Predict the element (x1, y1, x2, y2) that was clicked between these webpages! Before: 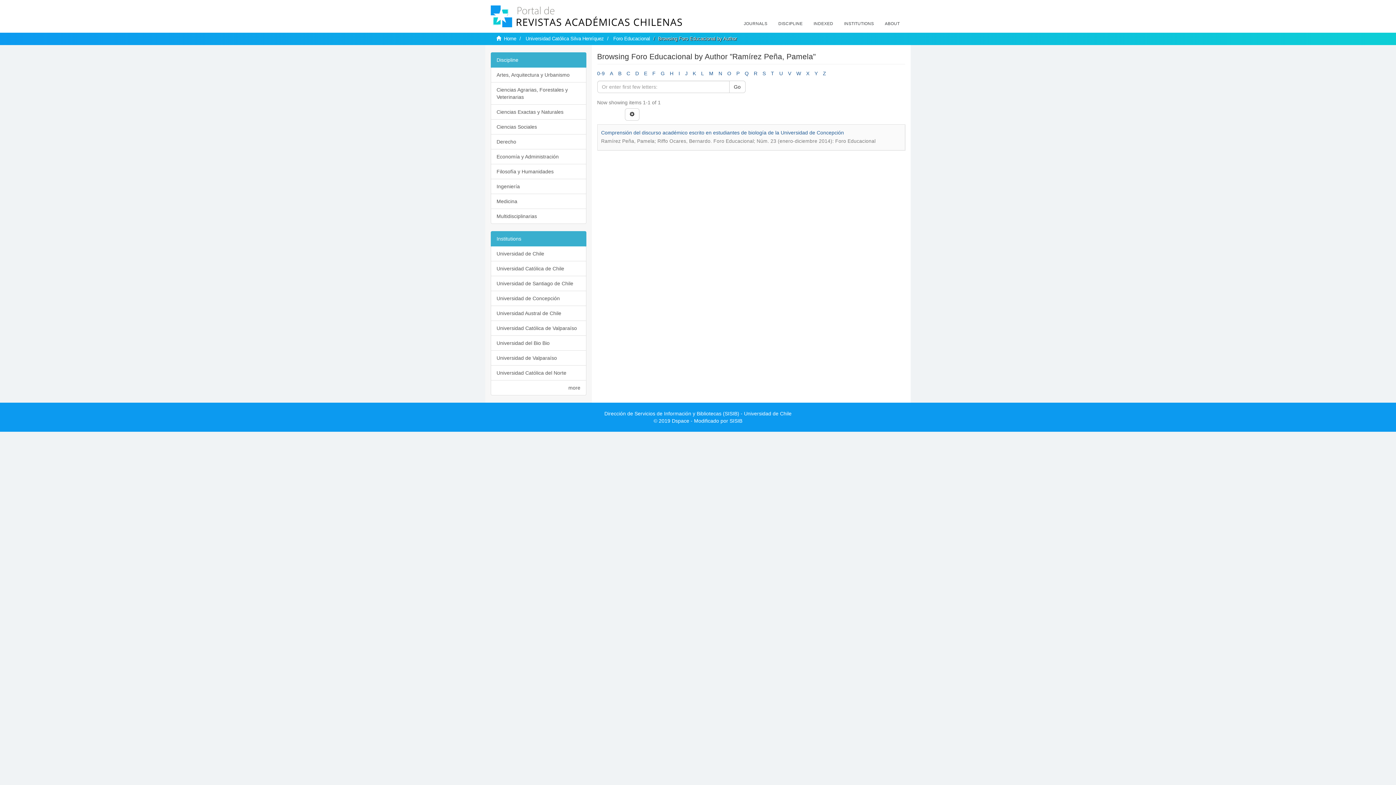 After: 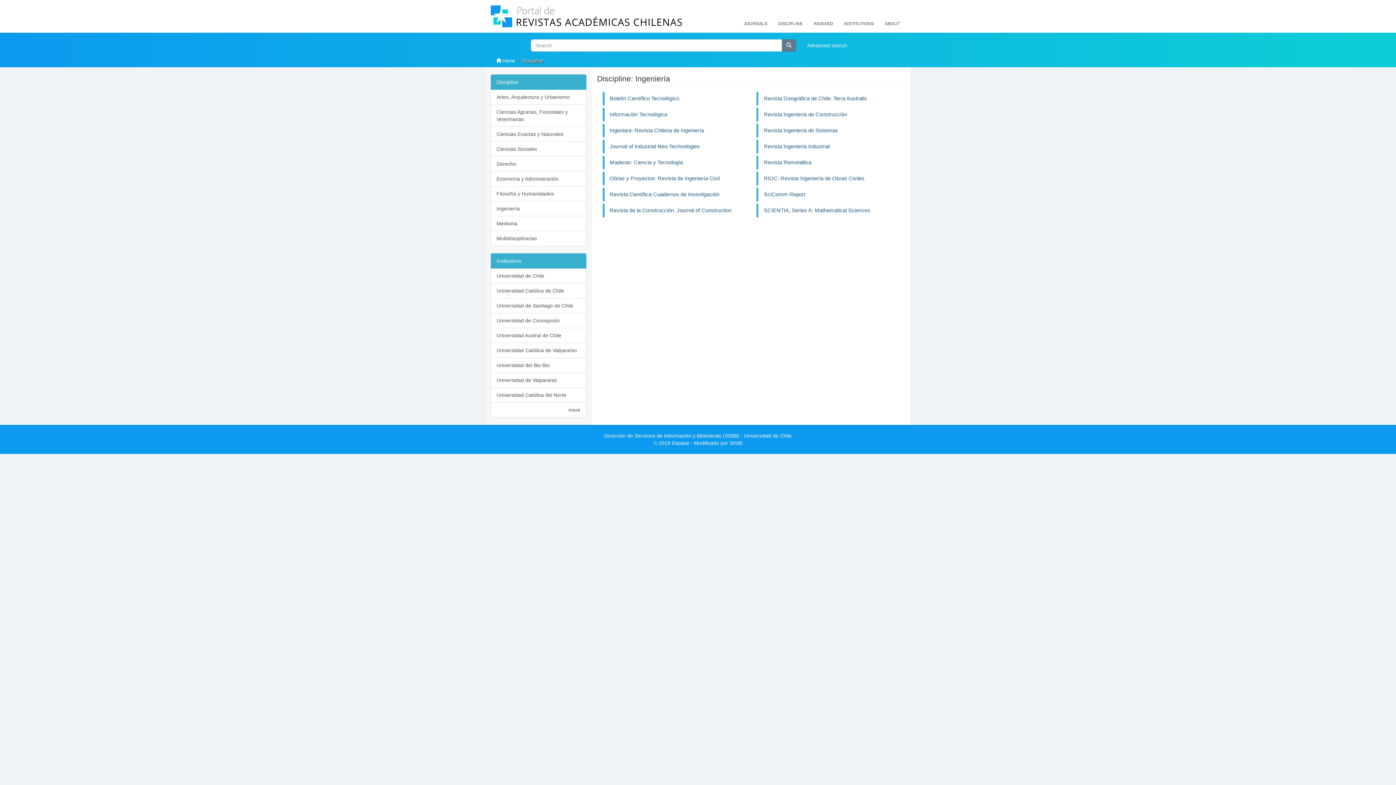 Action: label: Ingeniería bbox: (490, 178, 586, 194)